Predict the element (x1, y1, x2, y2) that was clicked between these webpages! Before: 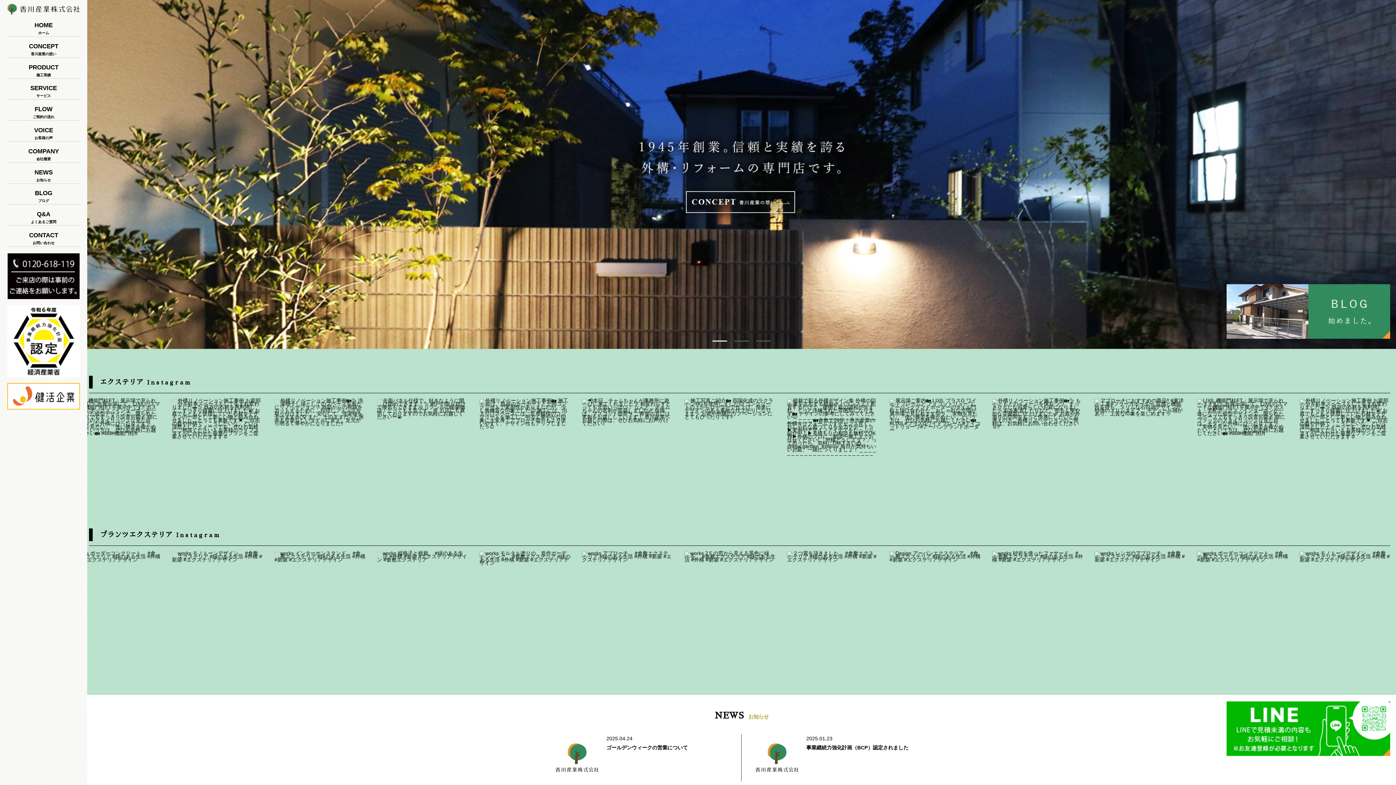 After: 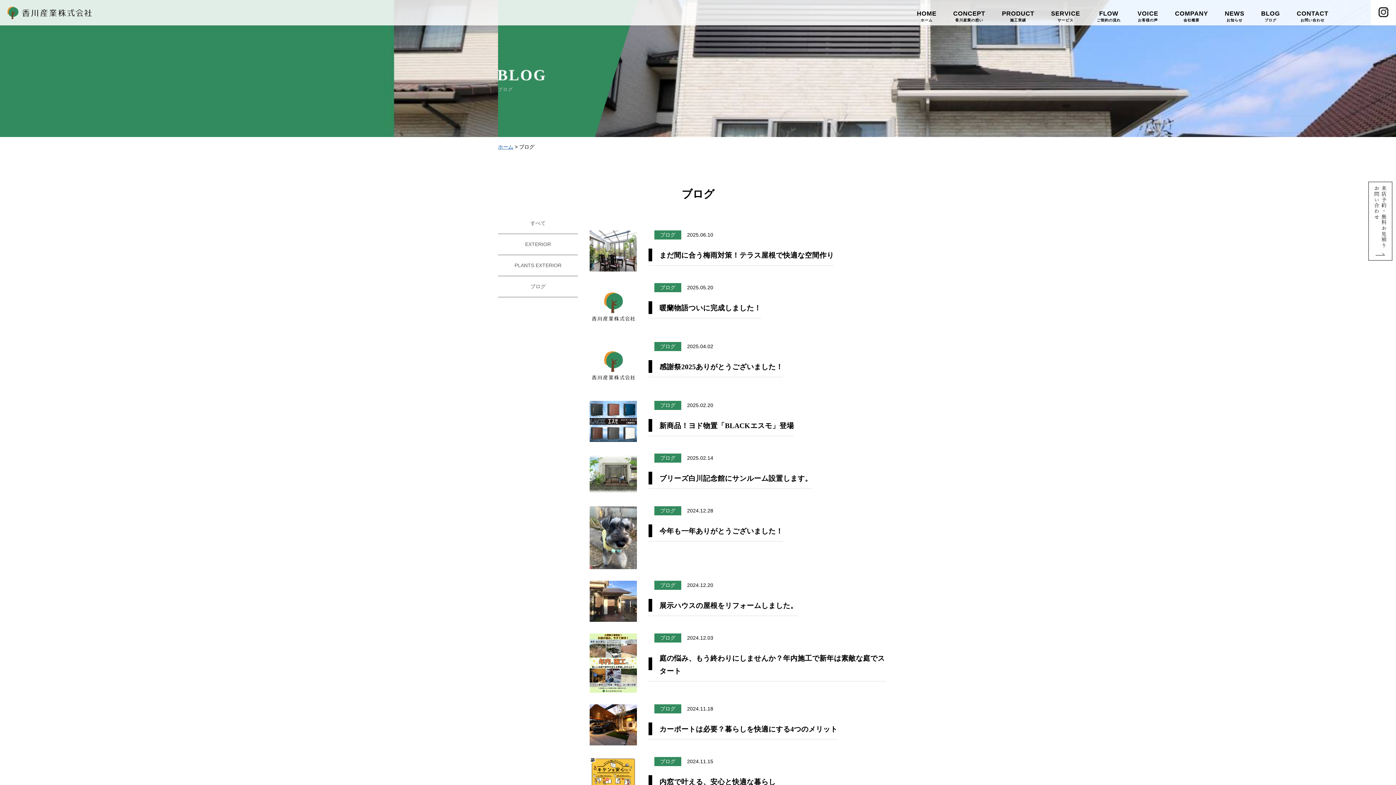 Action: bbox: (34, 189, 52, 203) label: BLOG
ブログ